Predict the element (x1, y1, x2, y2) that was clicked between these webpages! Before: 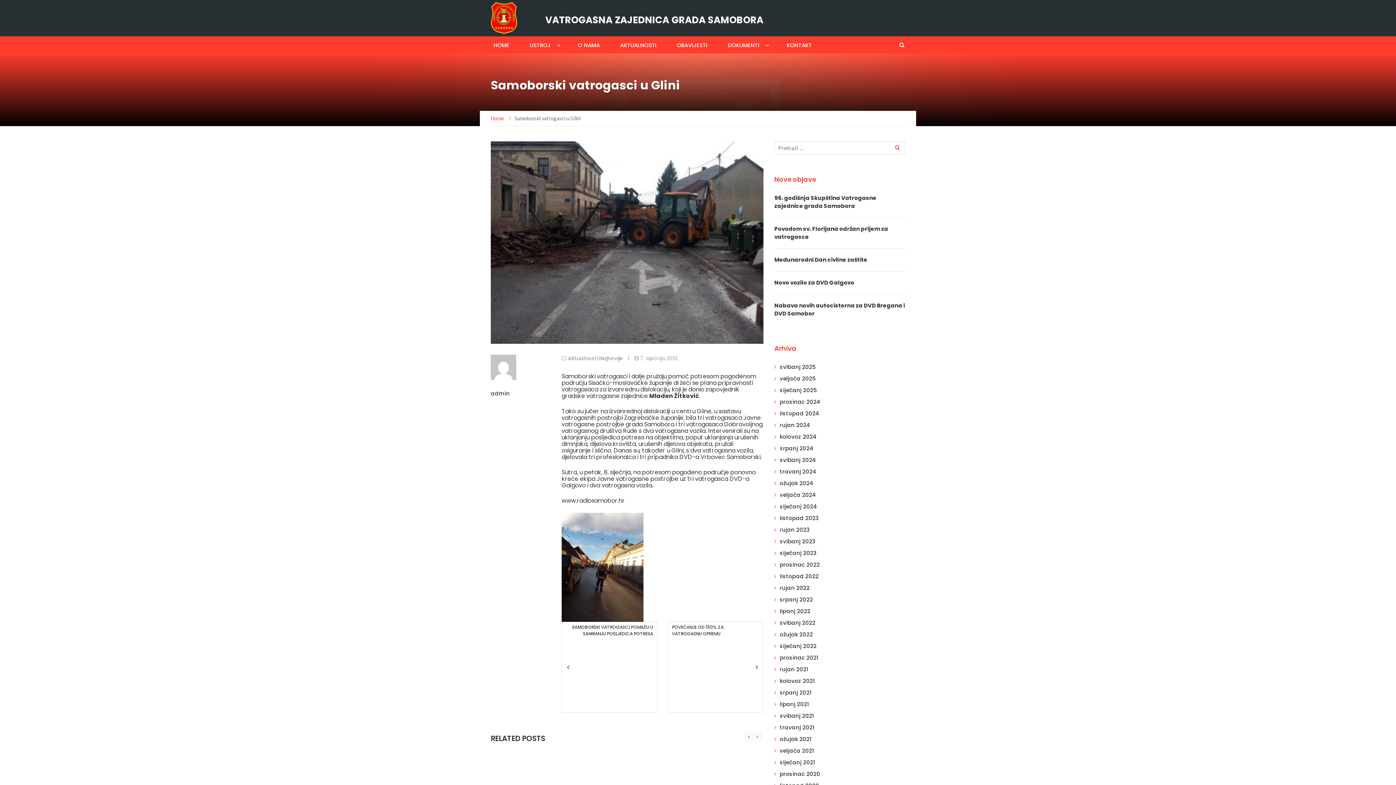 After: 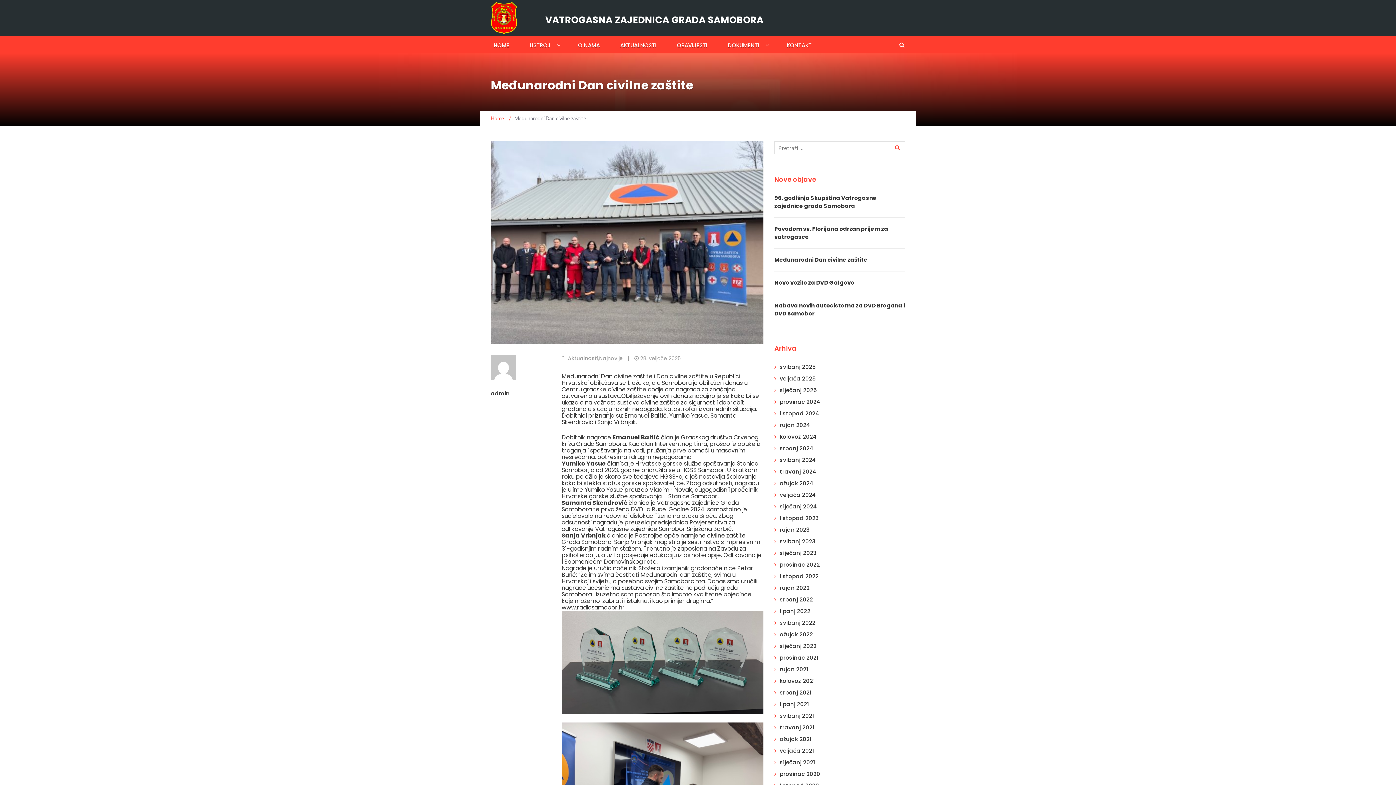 Action: label: Međunarodni Dan civilne zaštite bbox: (774, 256, 867, 263)